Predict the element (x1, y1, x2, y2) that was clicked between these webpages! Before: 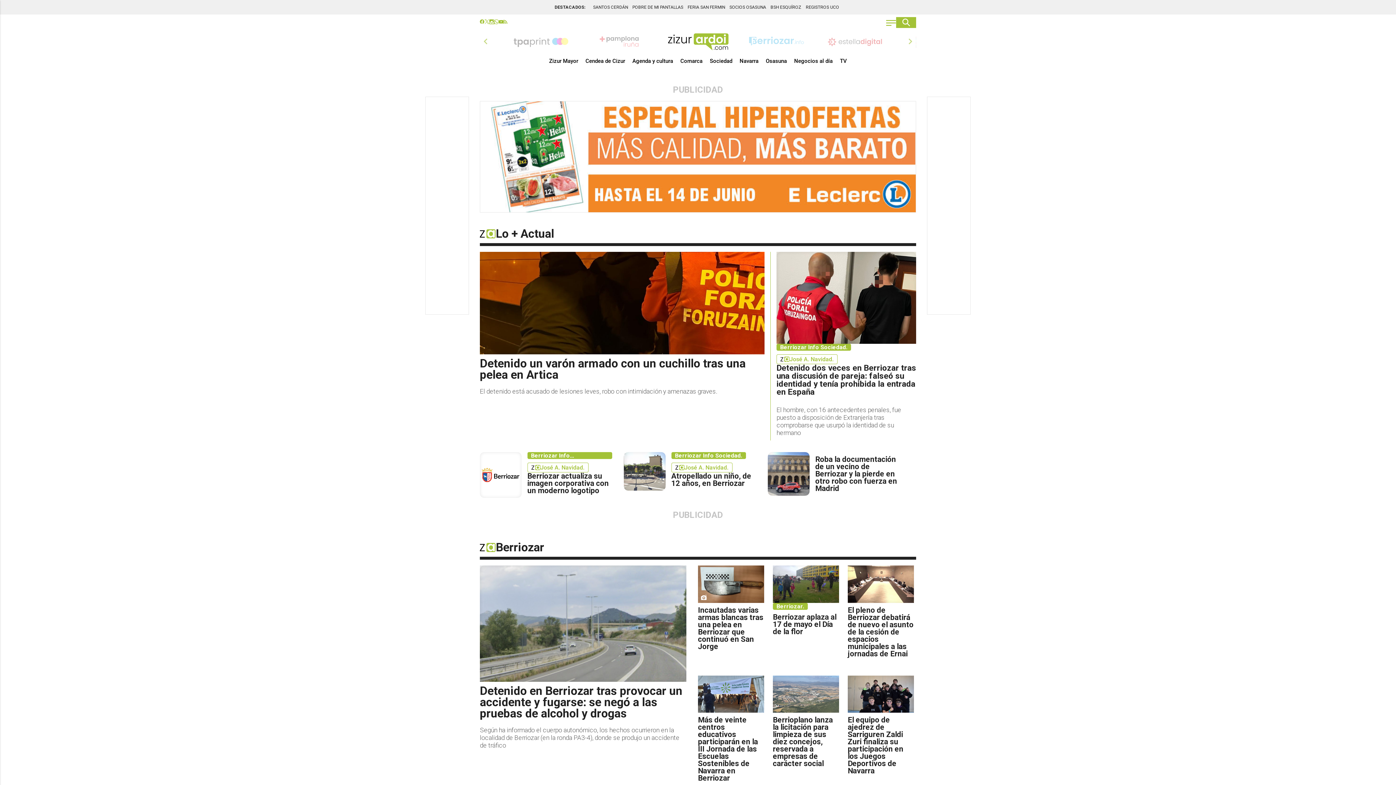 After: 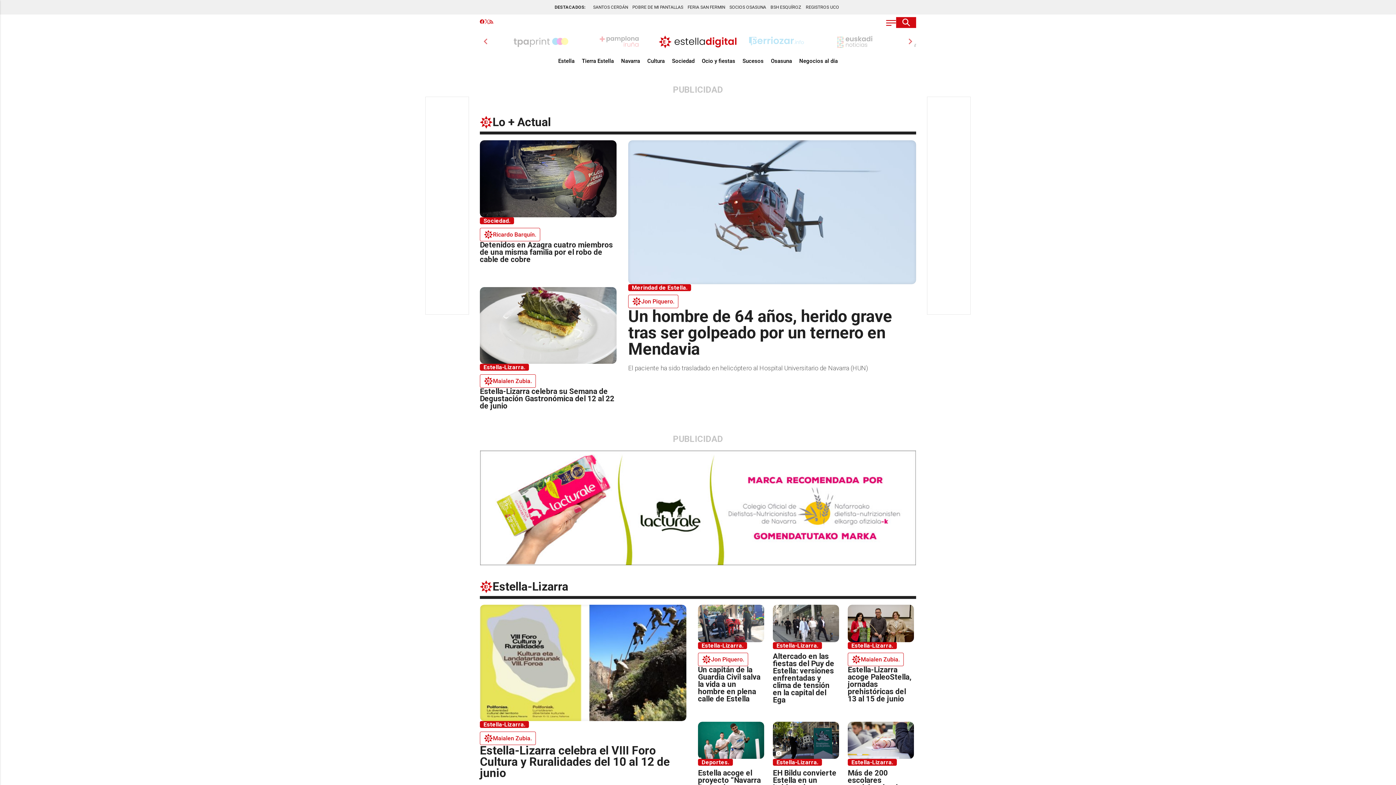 Action: bbox: (816, 34, 894, 48)